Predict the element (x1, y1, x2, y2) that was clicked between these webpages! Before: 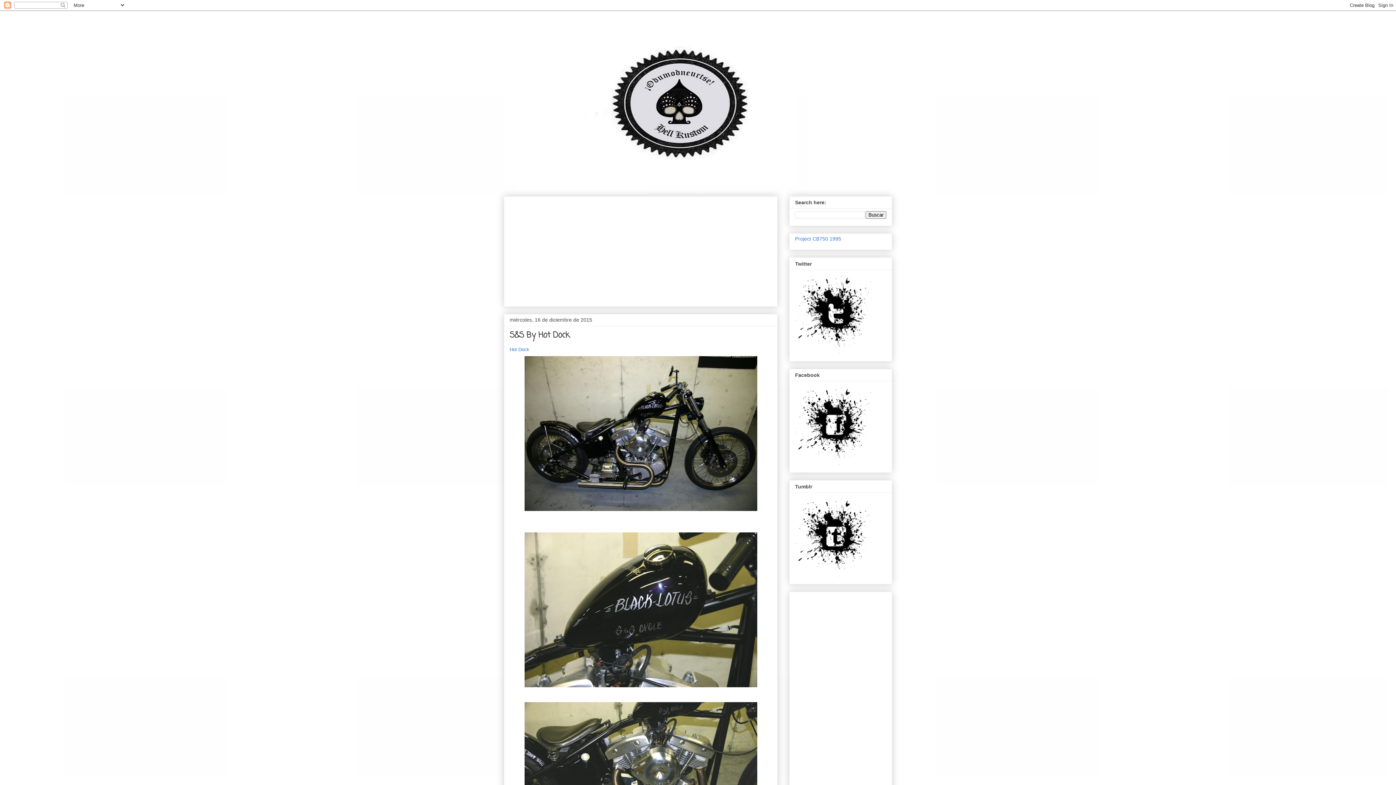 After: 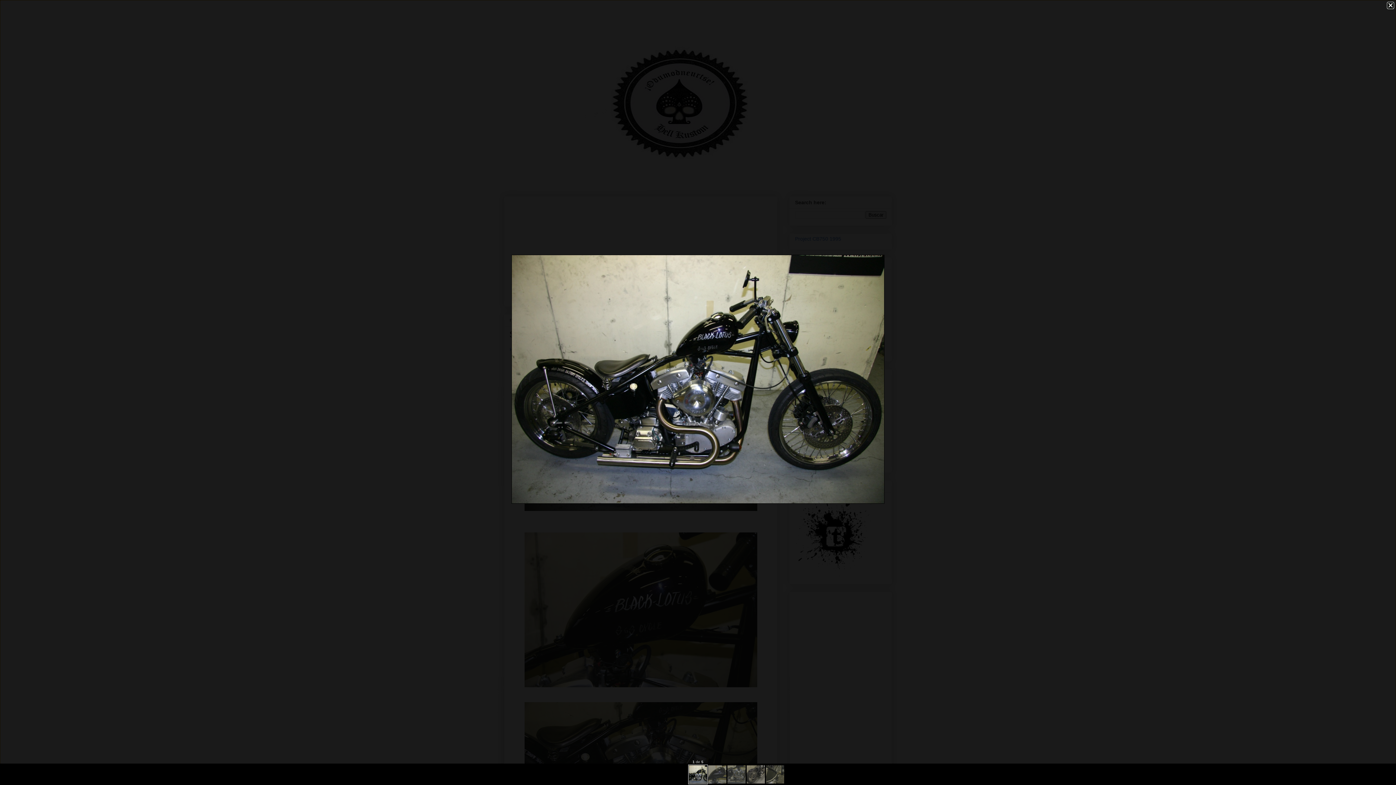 Action: bbox: (521, 510, 760, 515)